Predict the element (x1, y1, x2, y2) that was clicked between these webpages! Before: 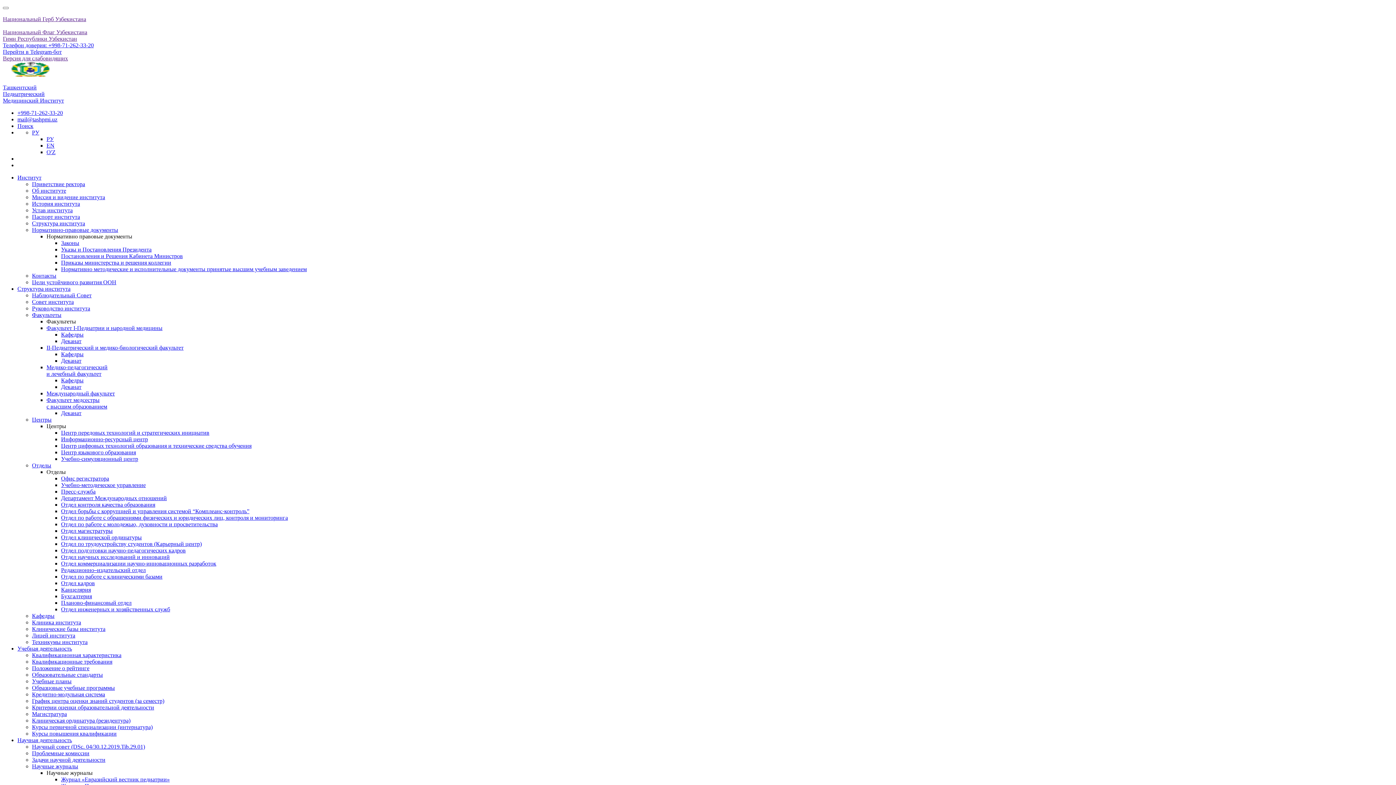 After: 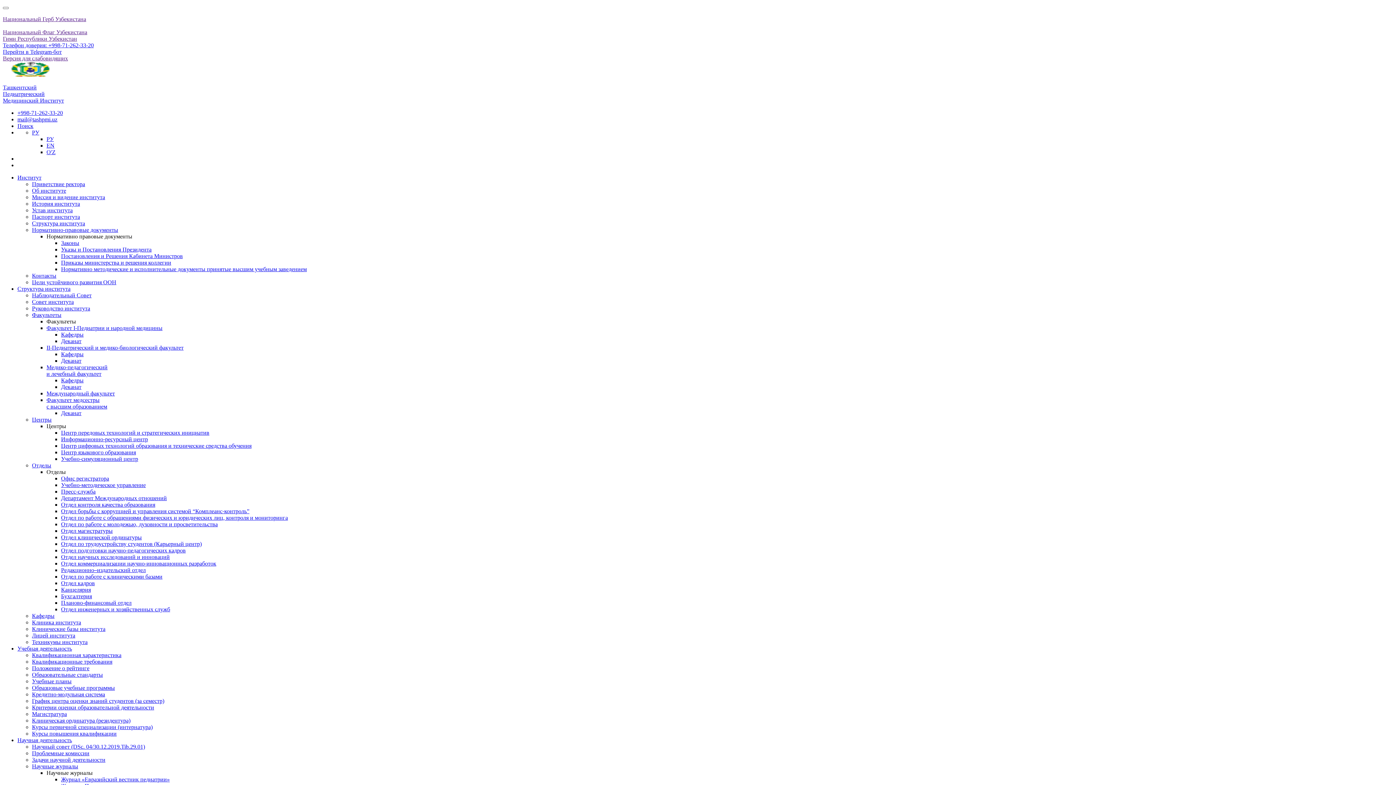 Action: bbox: (61, 436, 148, 442) label: Информационно-ресурсный центр